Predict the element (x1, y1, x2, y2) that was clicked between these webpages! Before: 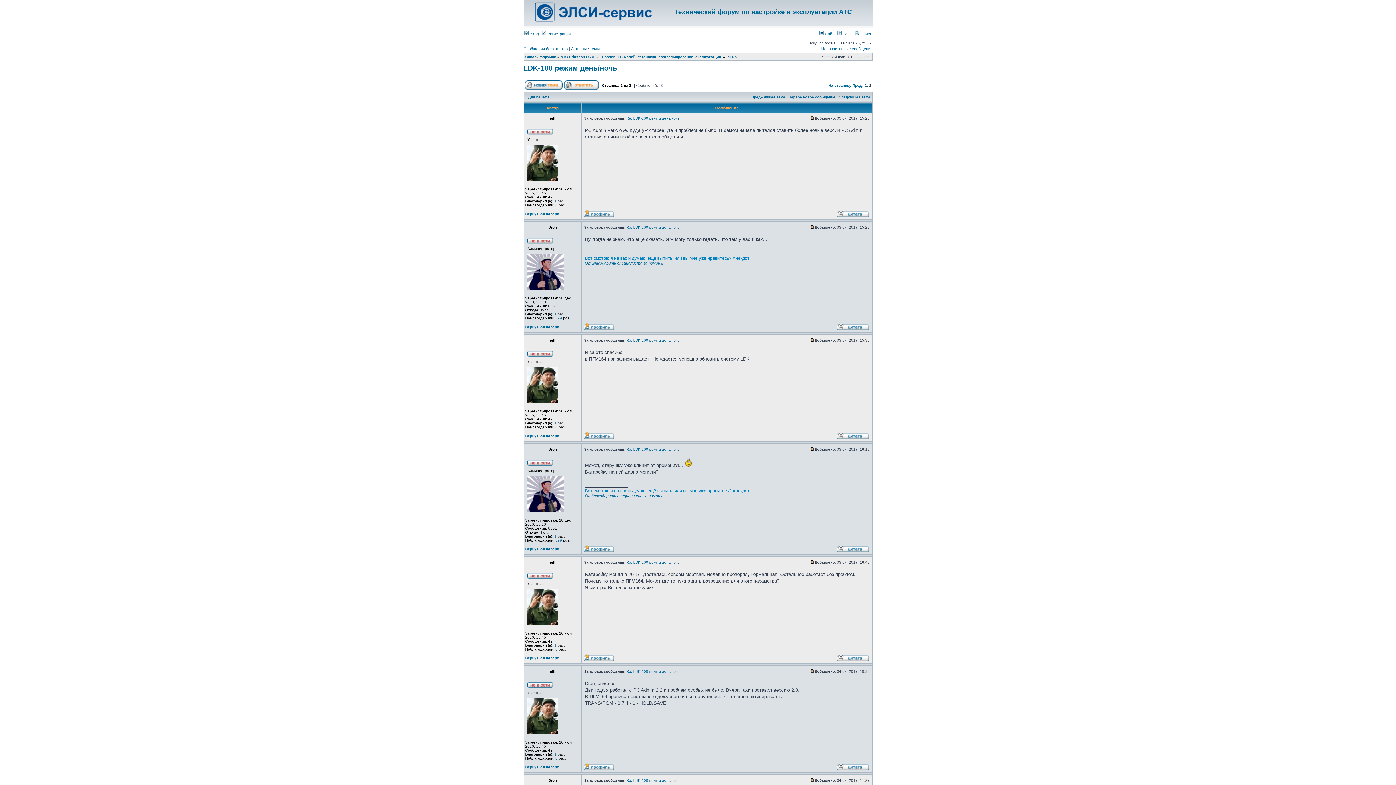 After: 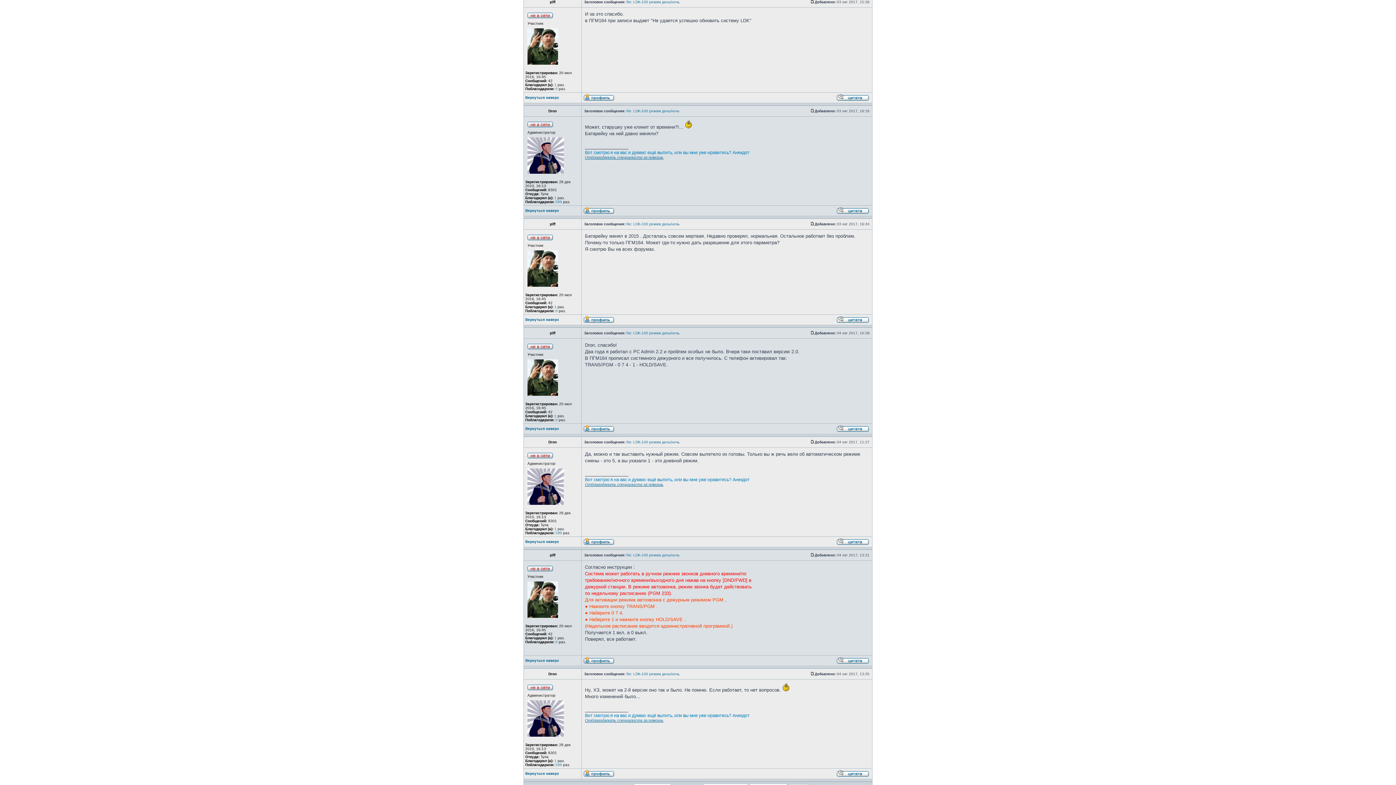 Action: bbox: (810, 338, 814, 342)